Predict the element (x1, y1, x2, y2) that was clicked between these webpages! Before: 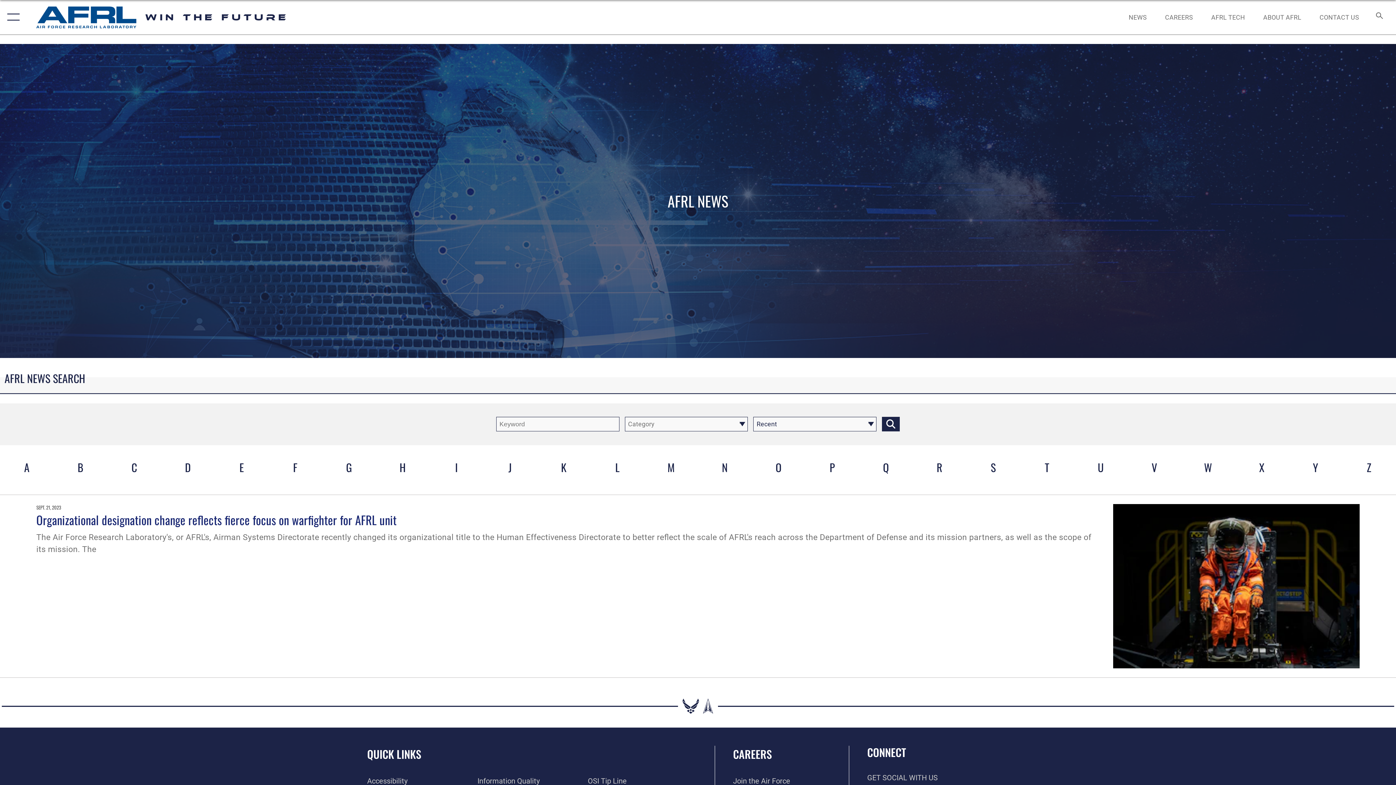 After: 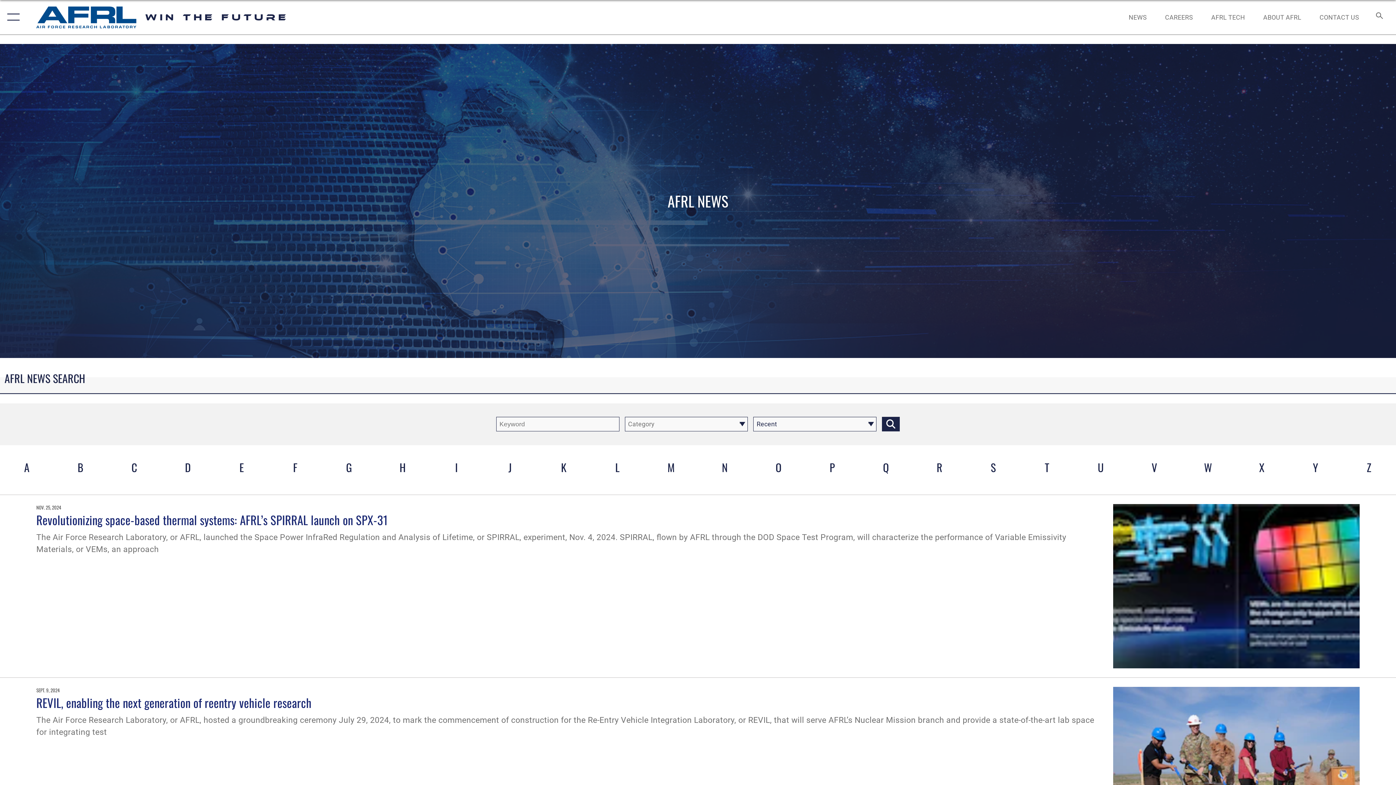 Action: label: R bbox: (931, 459, 948, 476)